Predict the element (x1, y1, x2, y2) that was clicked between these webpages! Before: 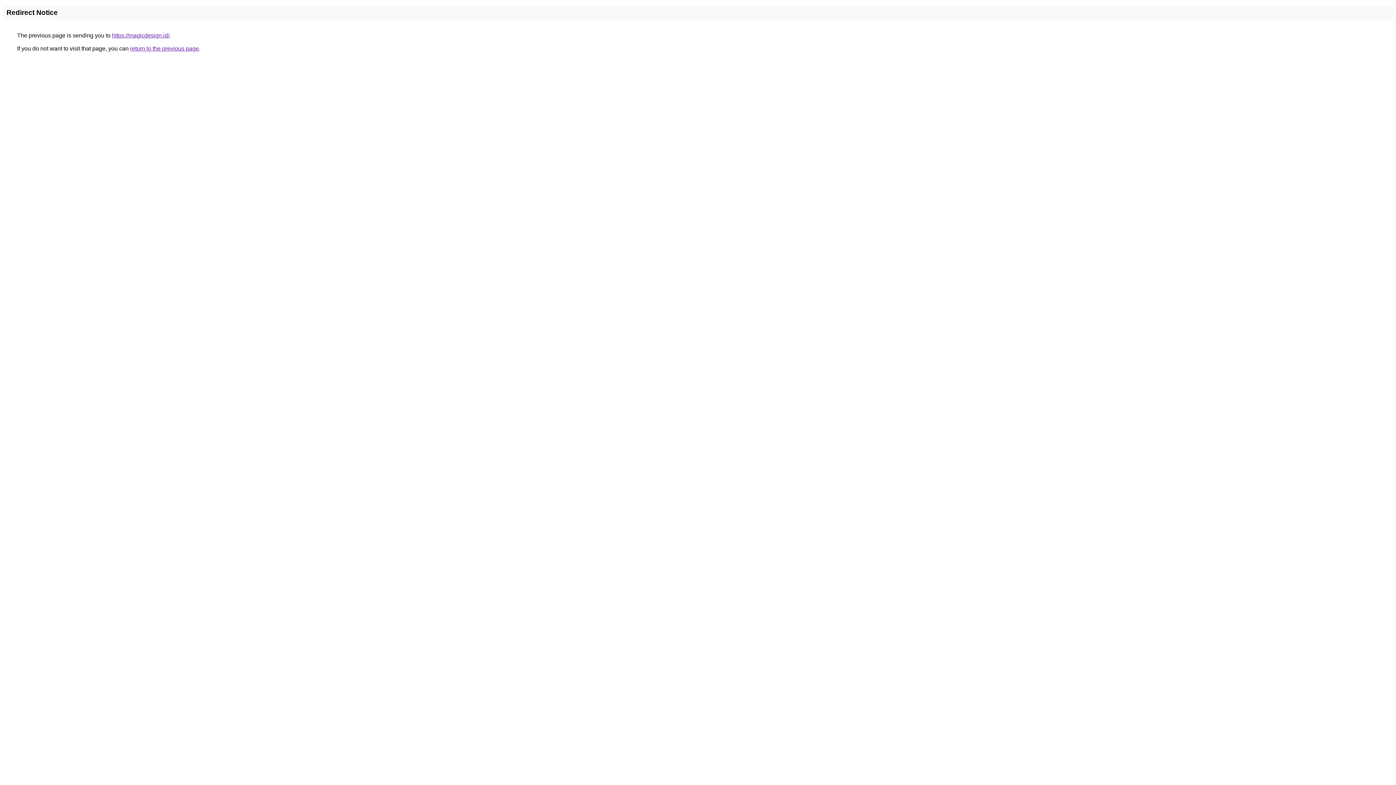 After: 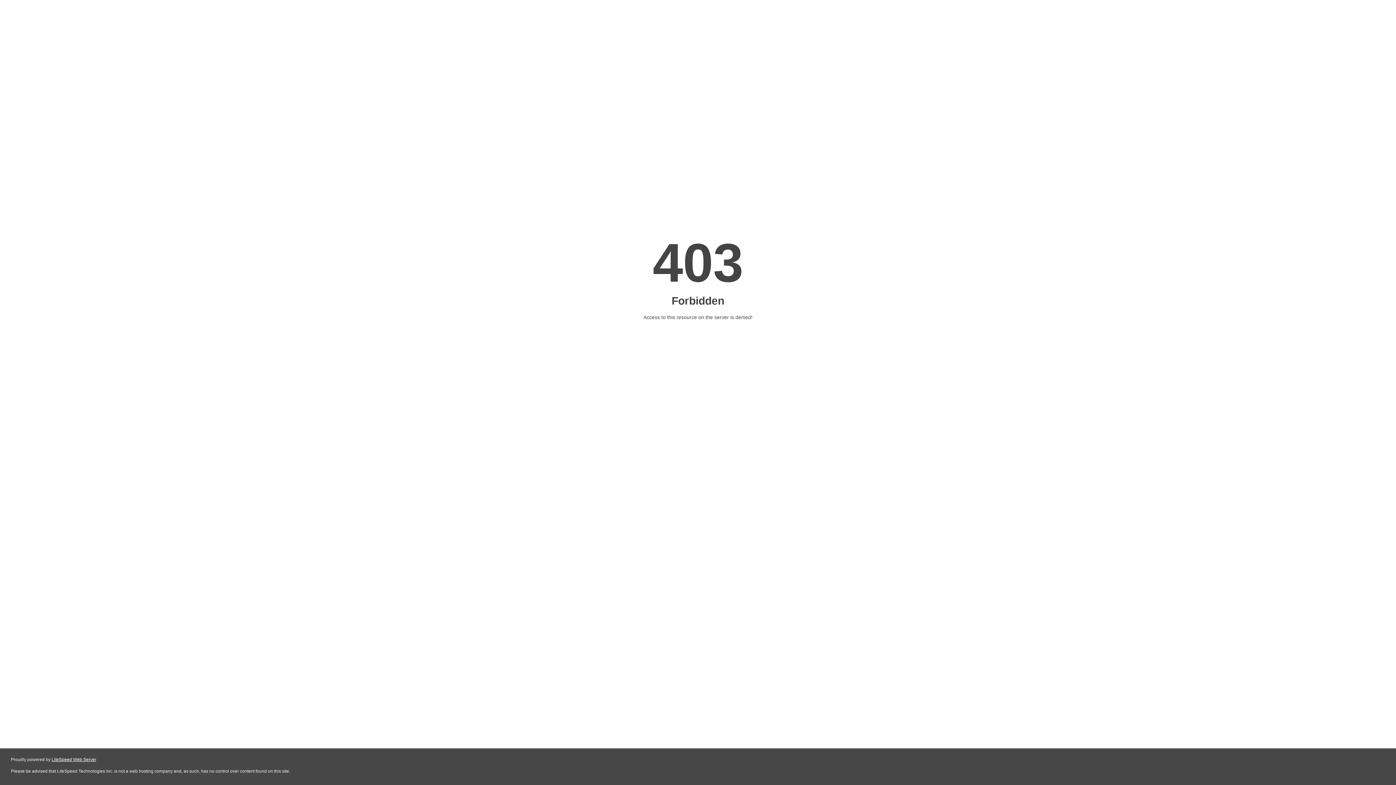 Action: bbox: (112, 32, 169, 38) label: https://magicdesign.id/